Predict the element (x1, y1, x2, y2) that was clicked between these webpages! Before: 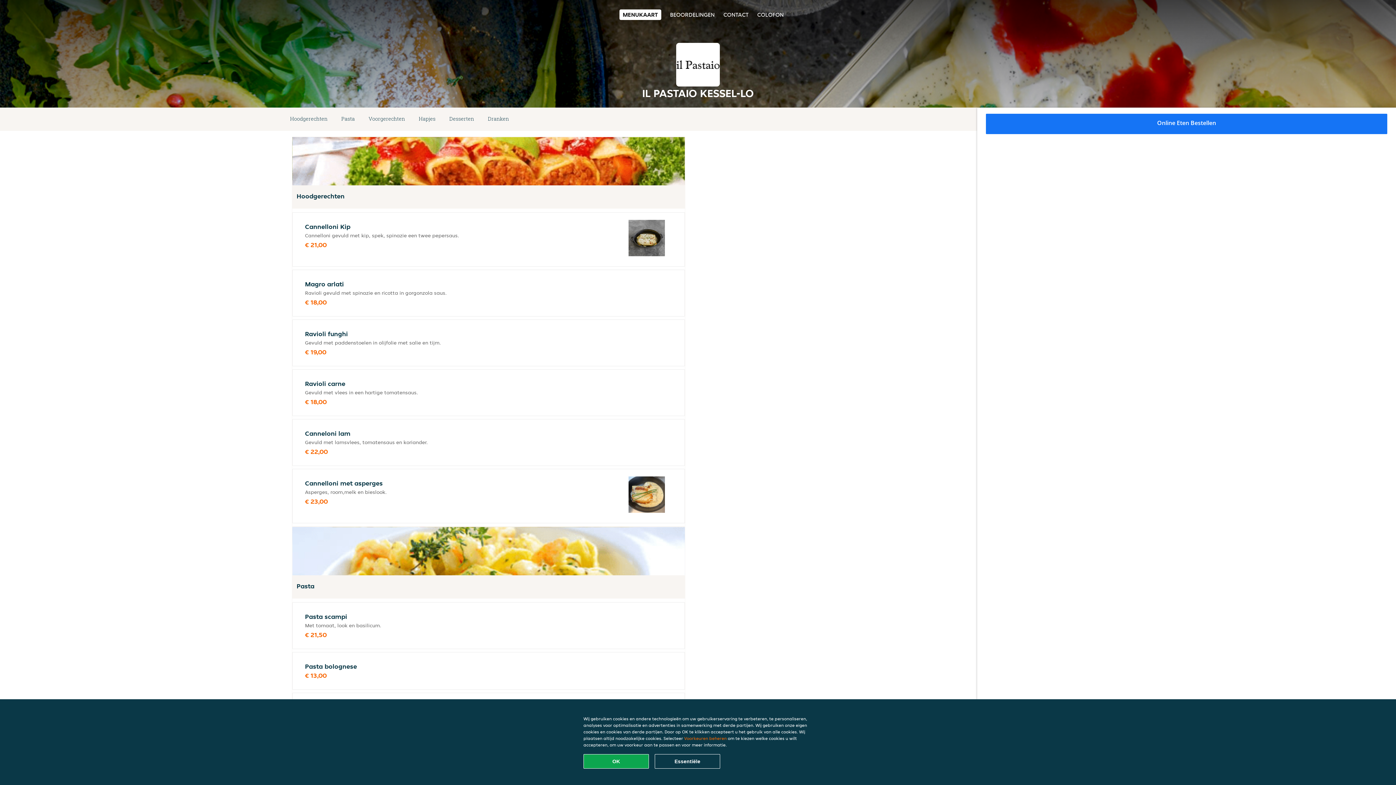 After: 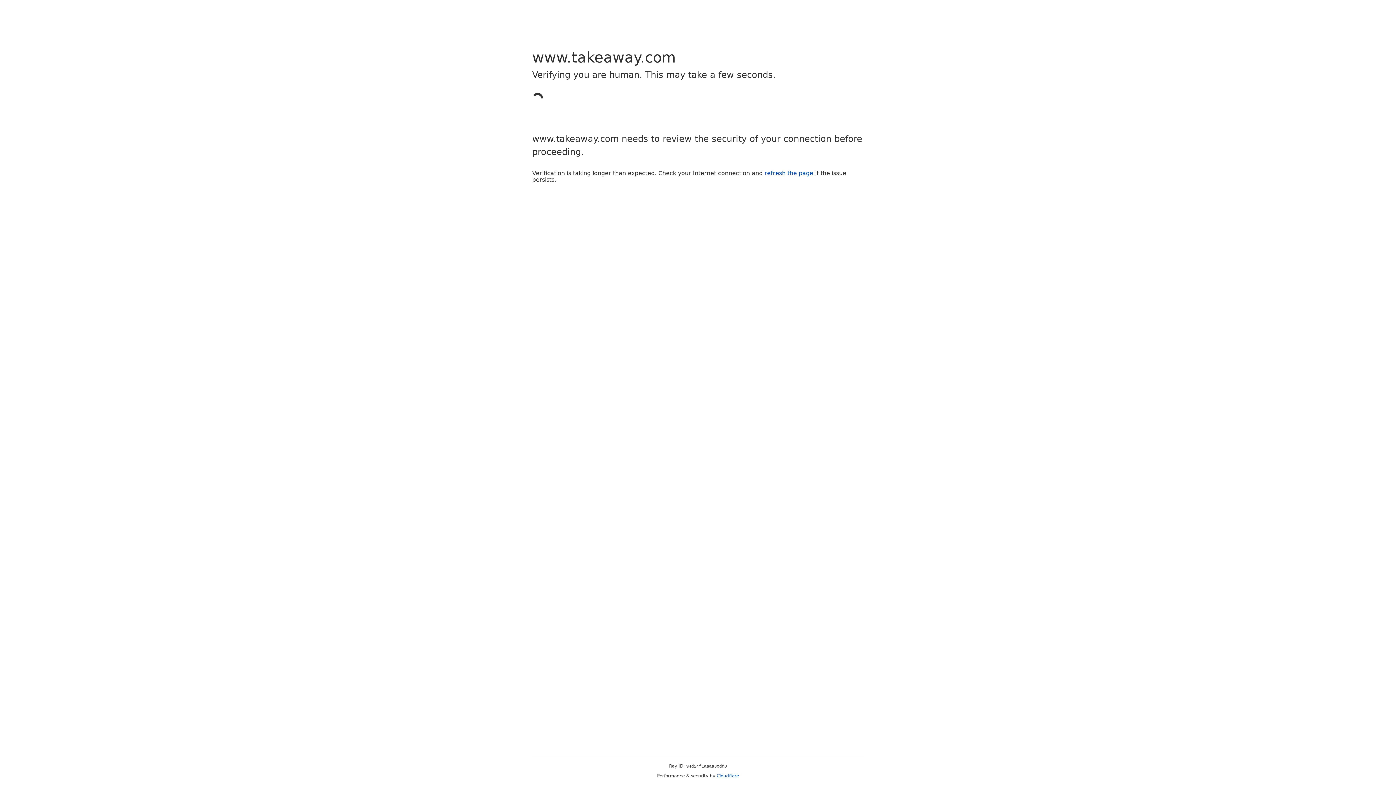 Action: bbox: (983, 110, 1390, 137) label: Online Eten Bestellen